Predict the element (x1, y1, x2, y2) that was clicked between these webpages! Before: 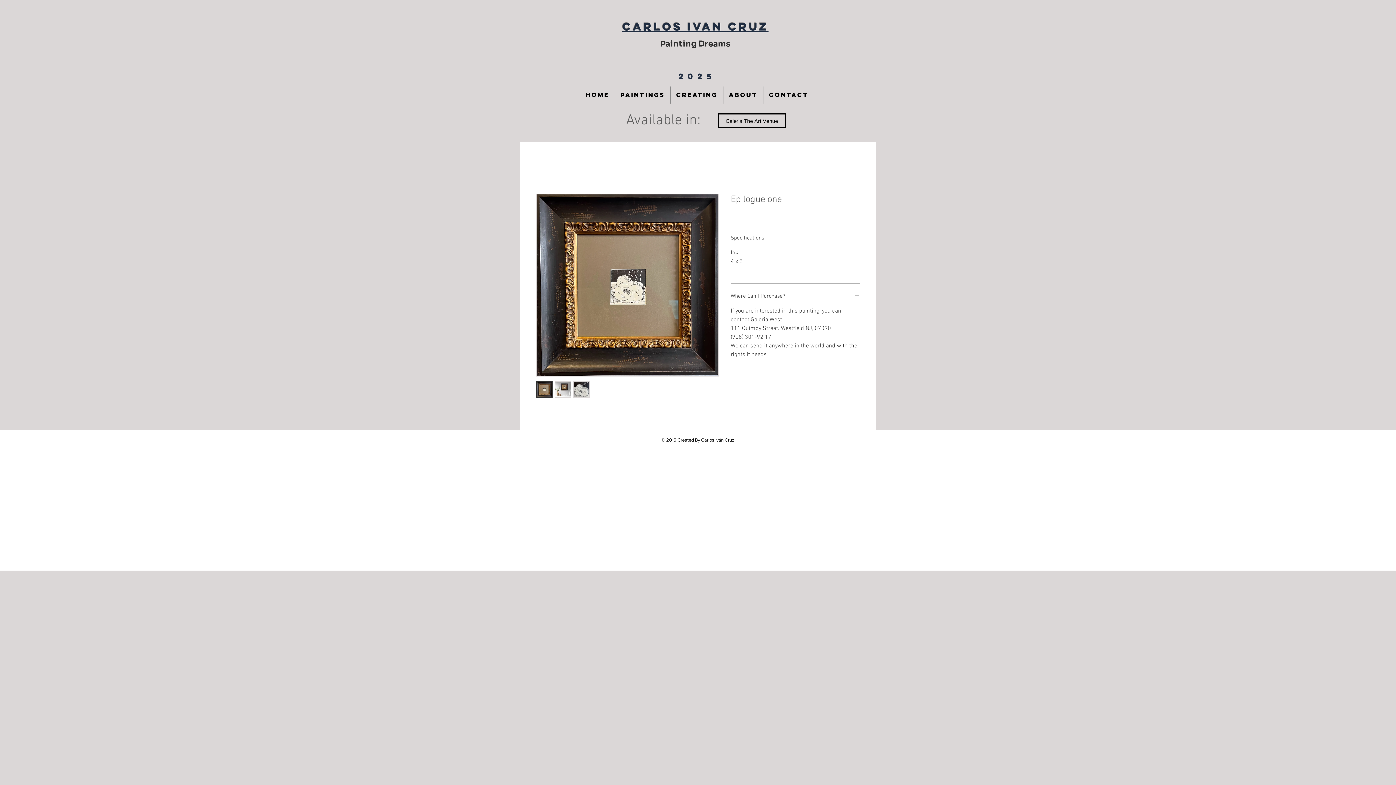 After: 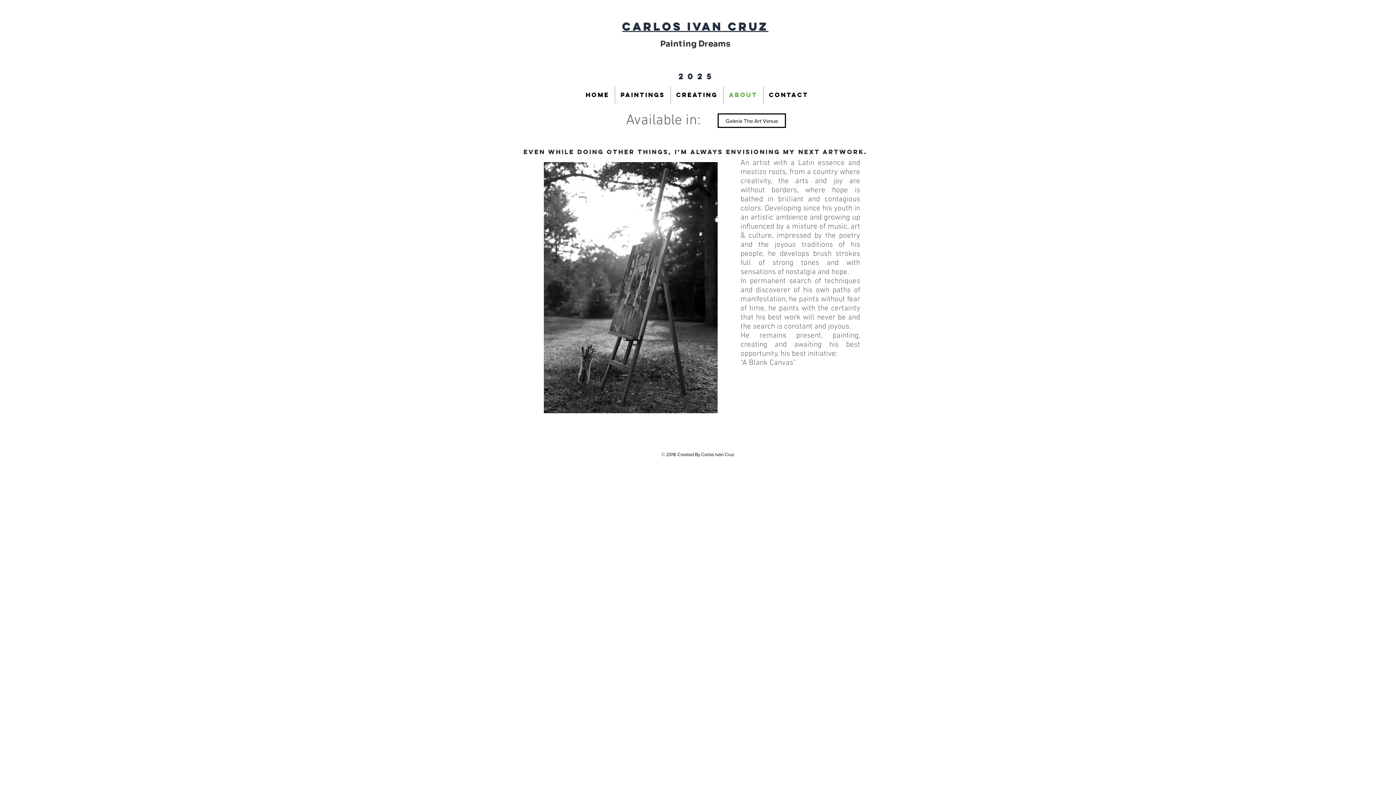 Action: label: About bbox: (723, 86, 763, 103)